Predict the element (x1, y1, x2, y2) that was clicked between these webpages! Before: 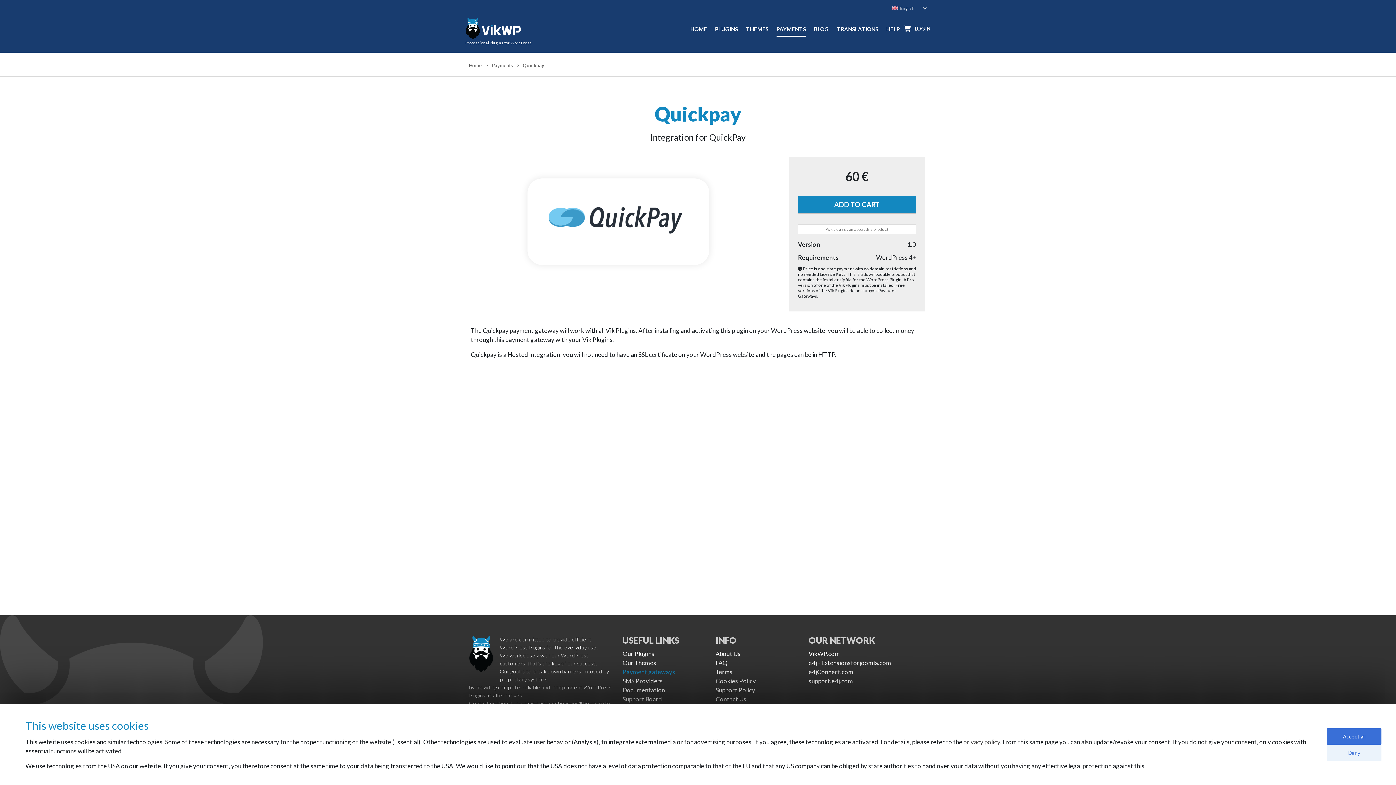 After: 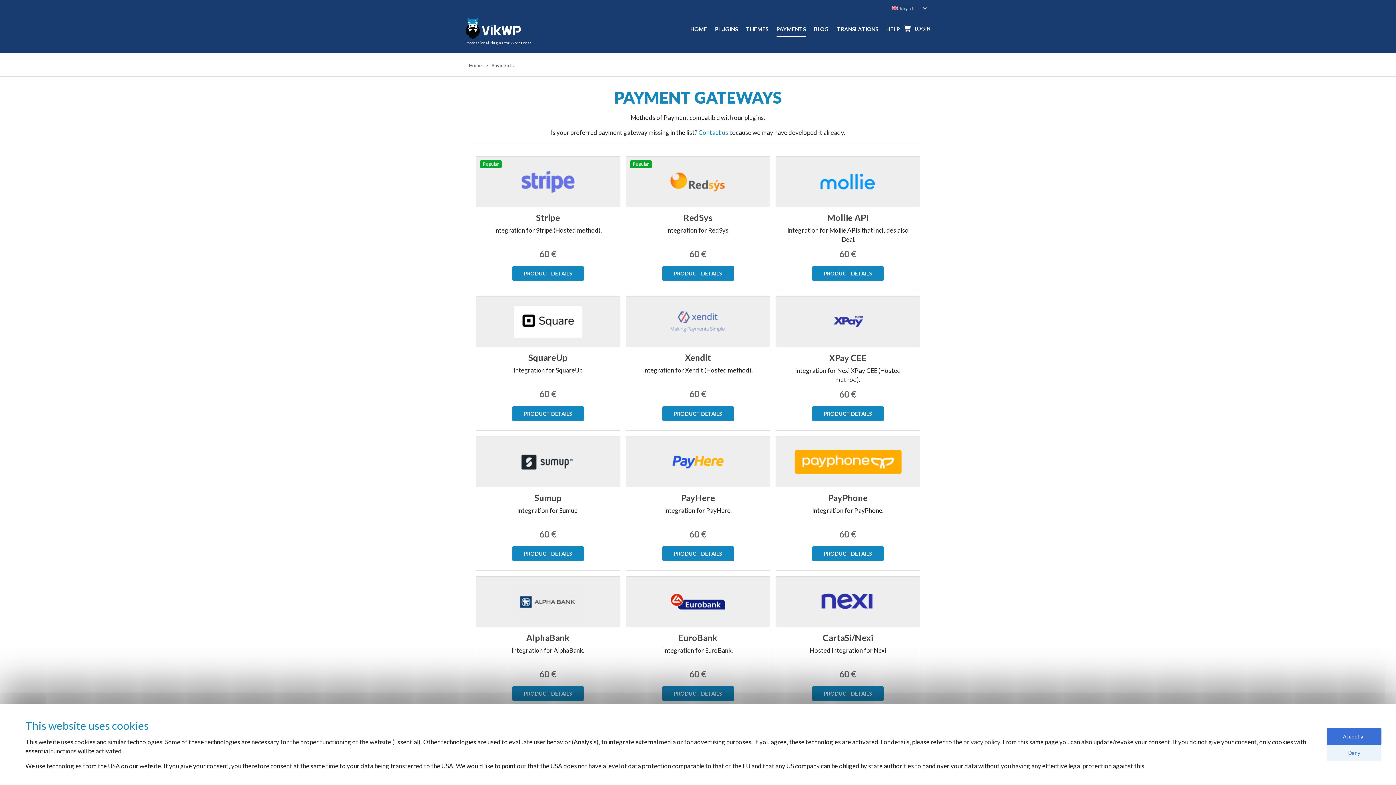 Action: label: PAYMENTS bbox: (776, 20, 806, 36)